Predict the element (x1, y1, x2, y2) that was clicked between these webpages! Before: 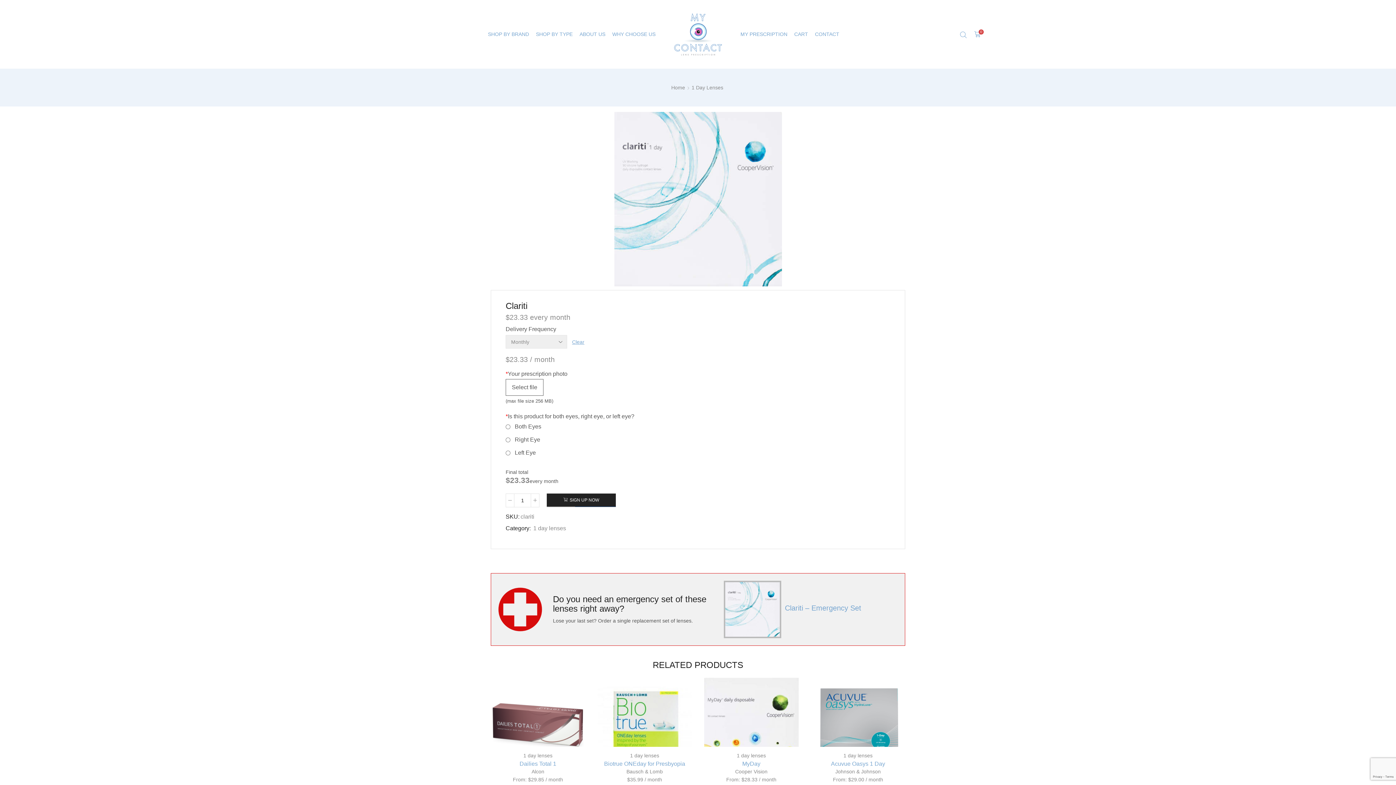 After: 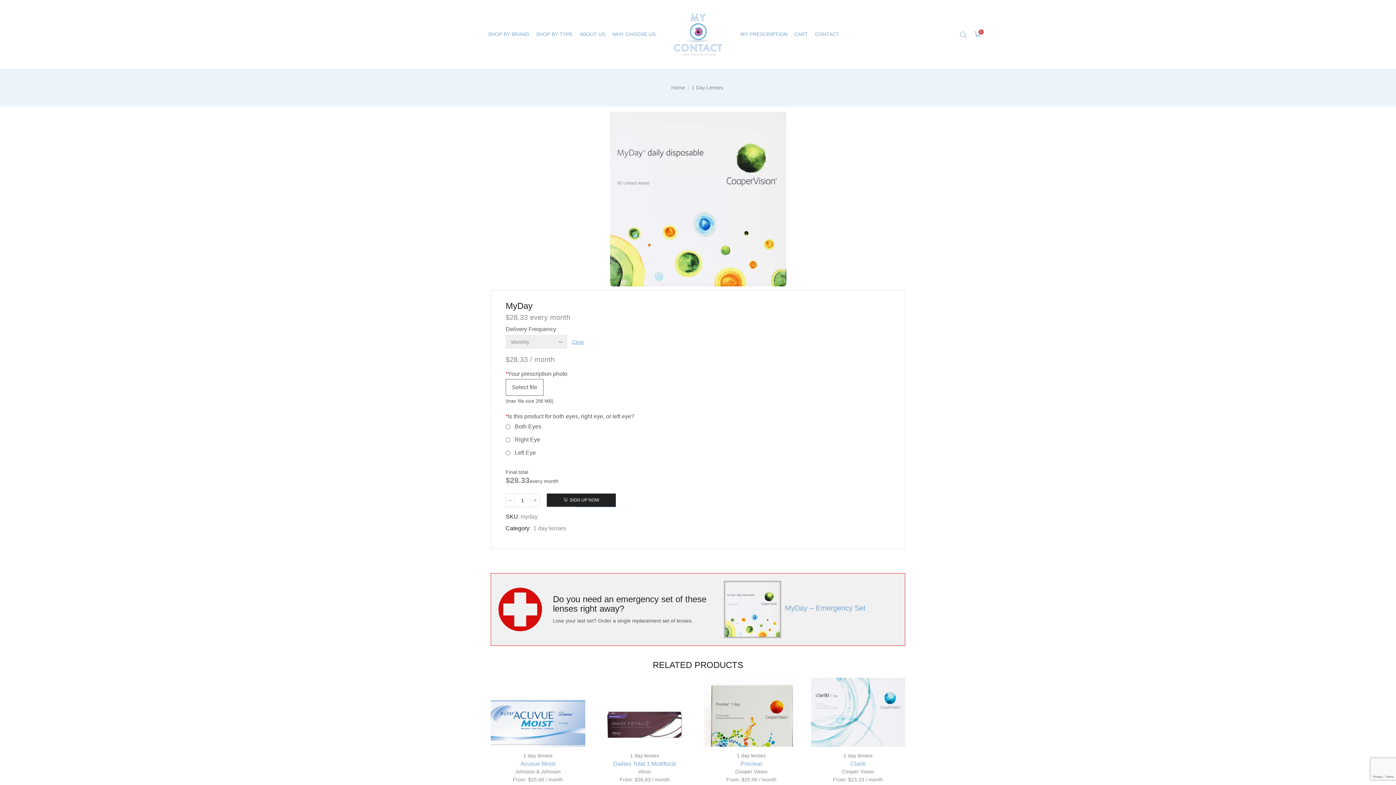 Action: bbox: (704, 678, 798, 772)